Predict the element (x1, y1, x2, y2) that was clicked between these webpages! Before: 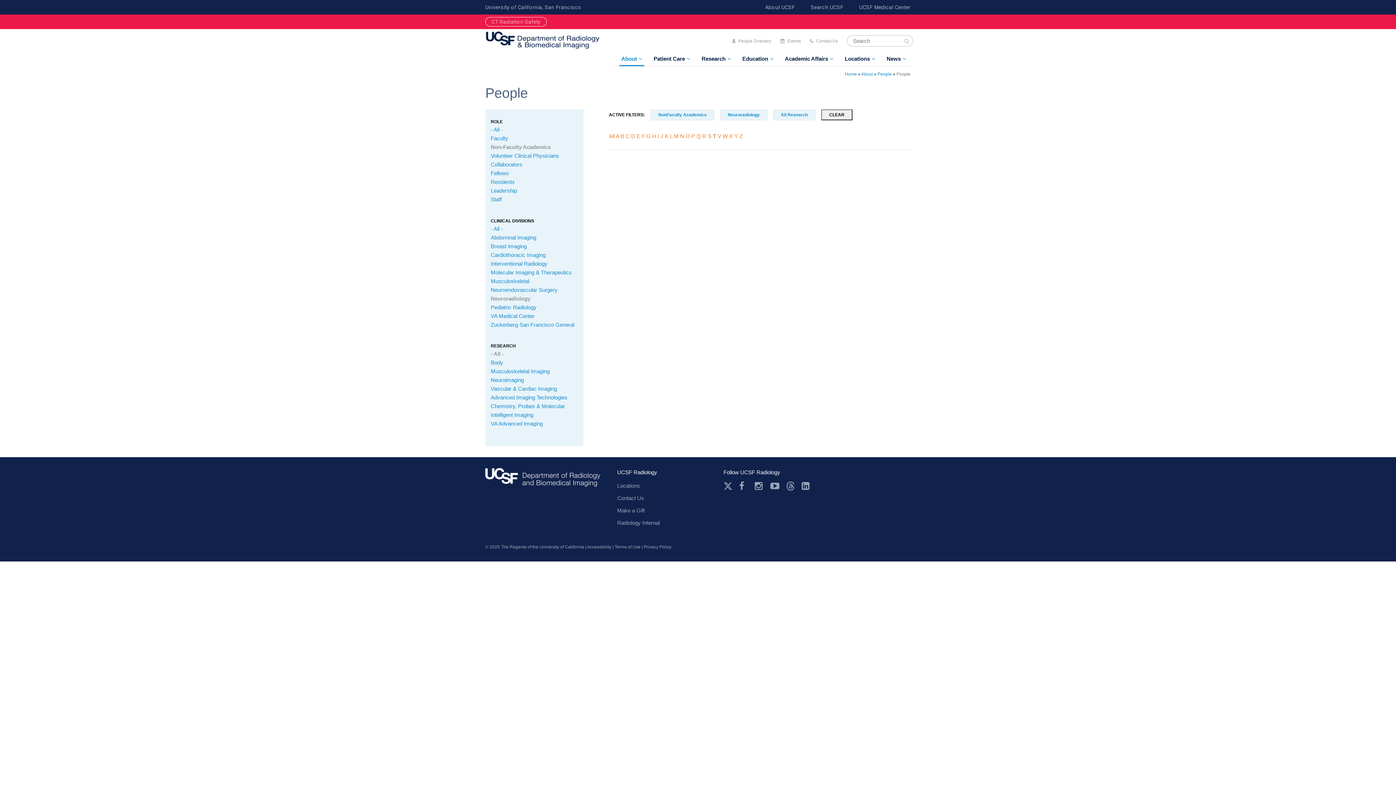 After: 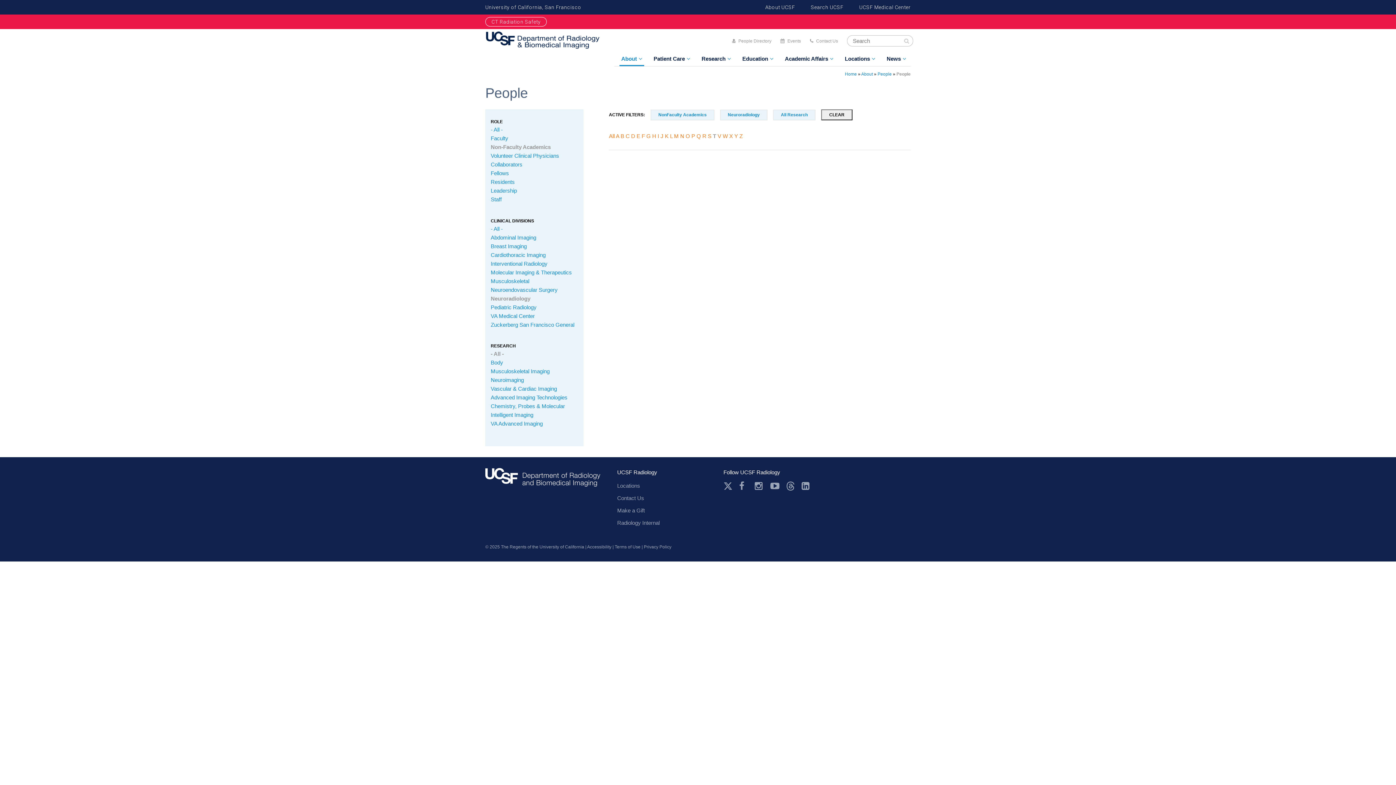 Action: bbox: (770, 481, 779, 490) label: Youtube